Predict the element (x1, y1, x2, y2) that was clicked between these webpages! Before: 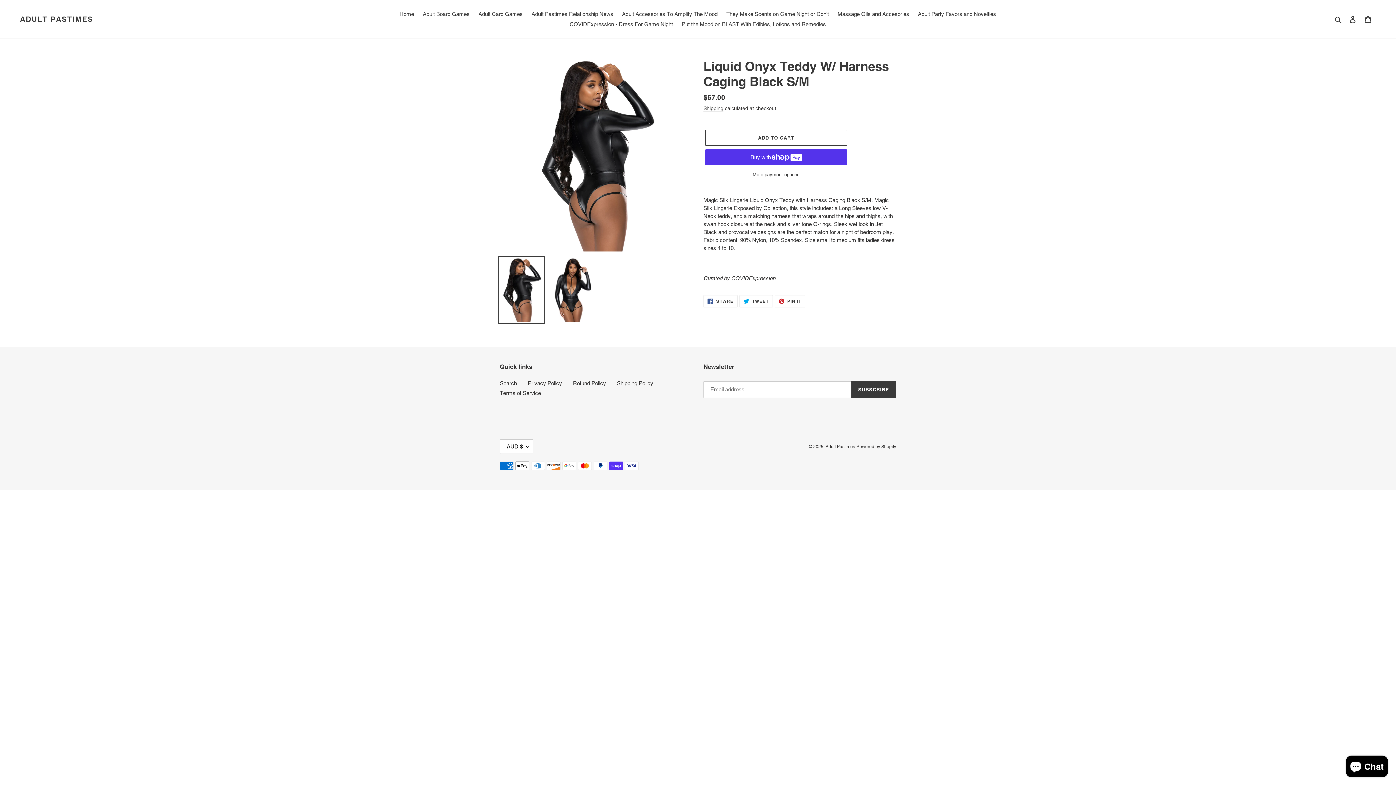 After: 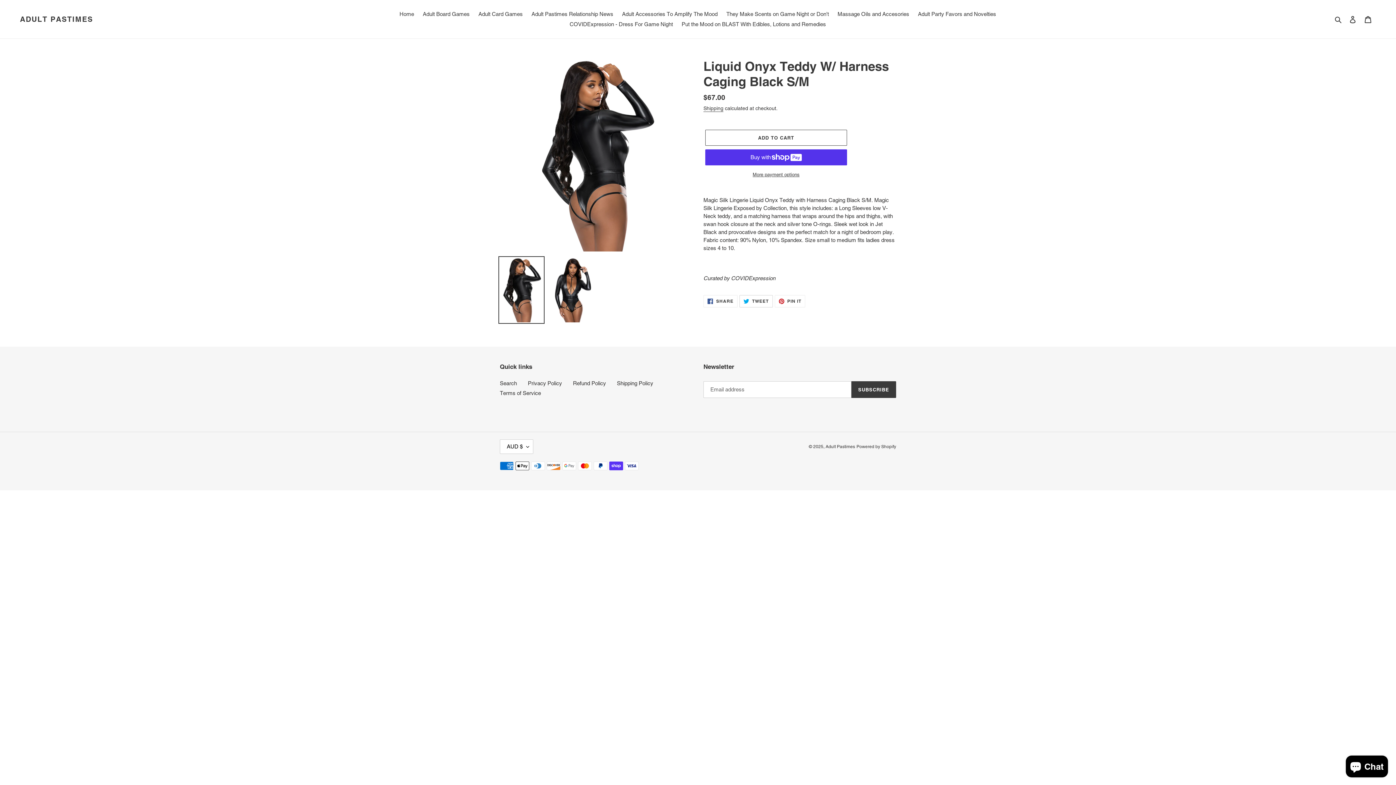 Action: label:  TWEET
TWEET ON TWITTER bbox: (739, 295, 772, 307)